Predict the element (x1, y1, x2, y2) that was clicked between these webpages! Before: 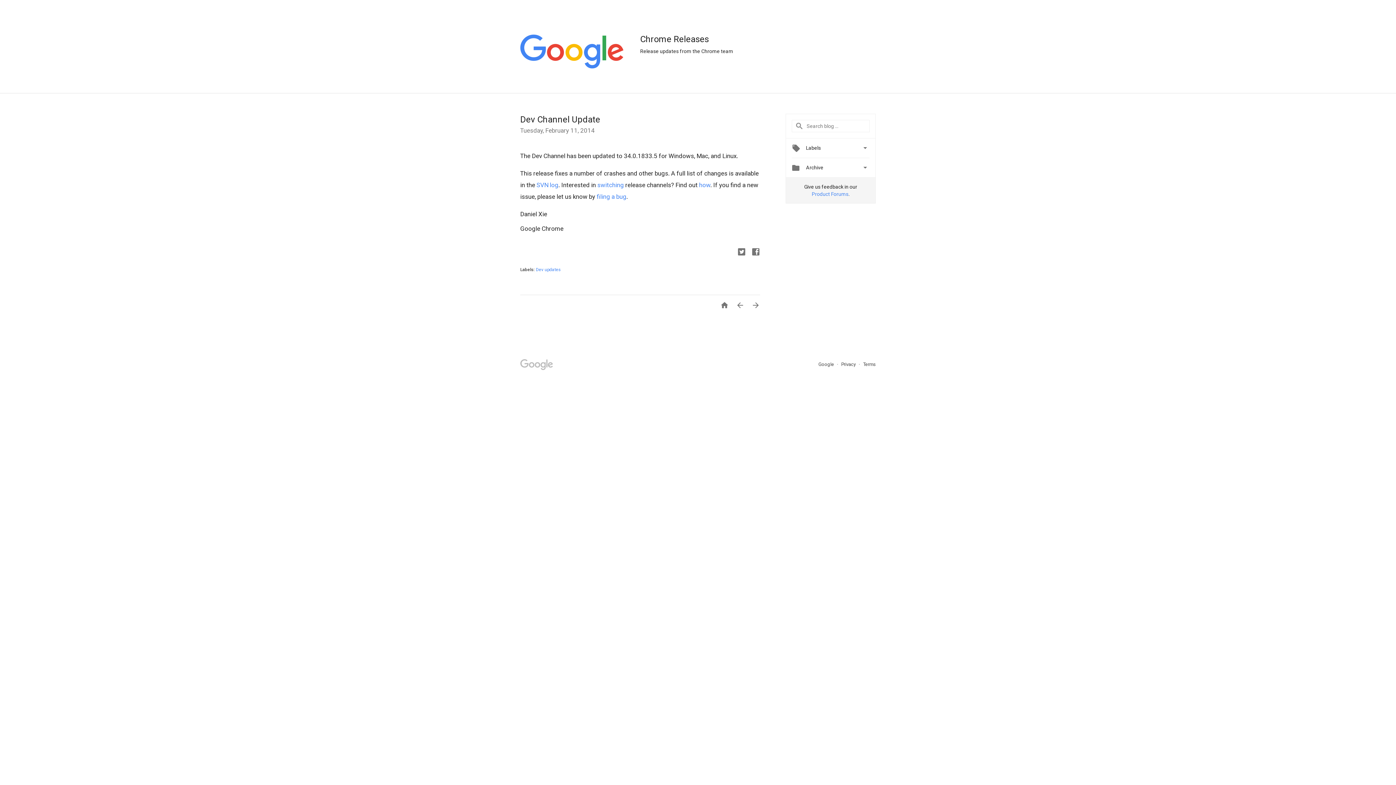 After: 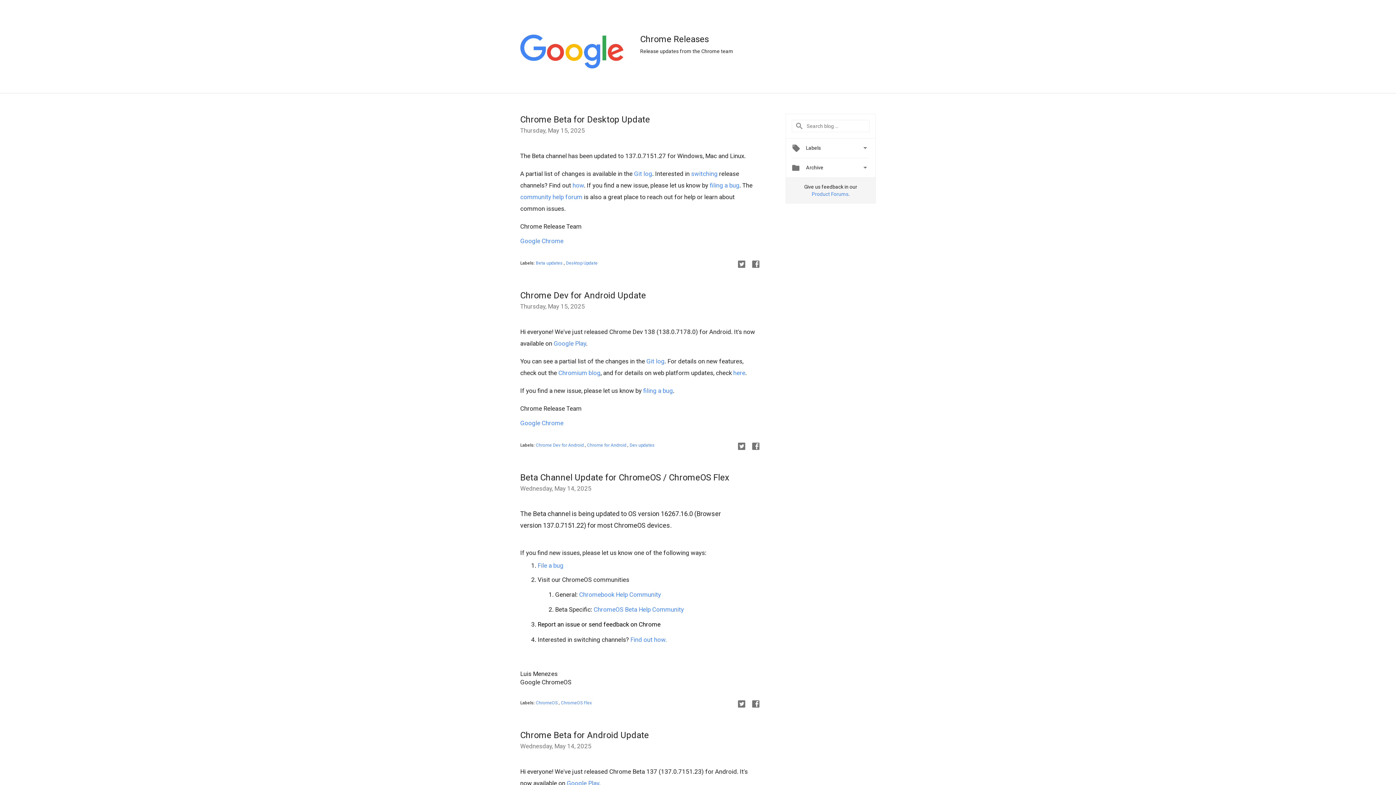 Action: label:  bbox: (714, 301, 729, 311)